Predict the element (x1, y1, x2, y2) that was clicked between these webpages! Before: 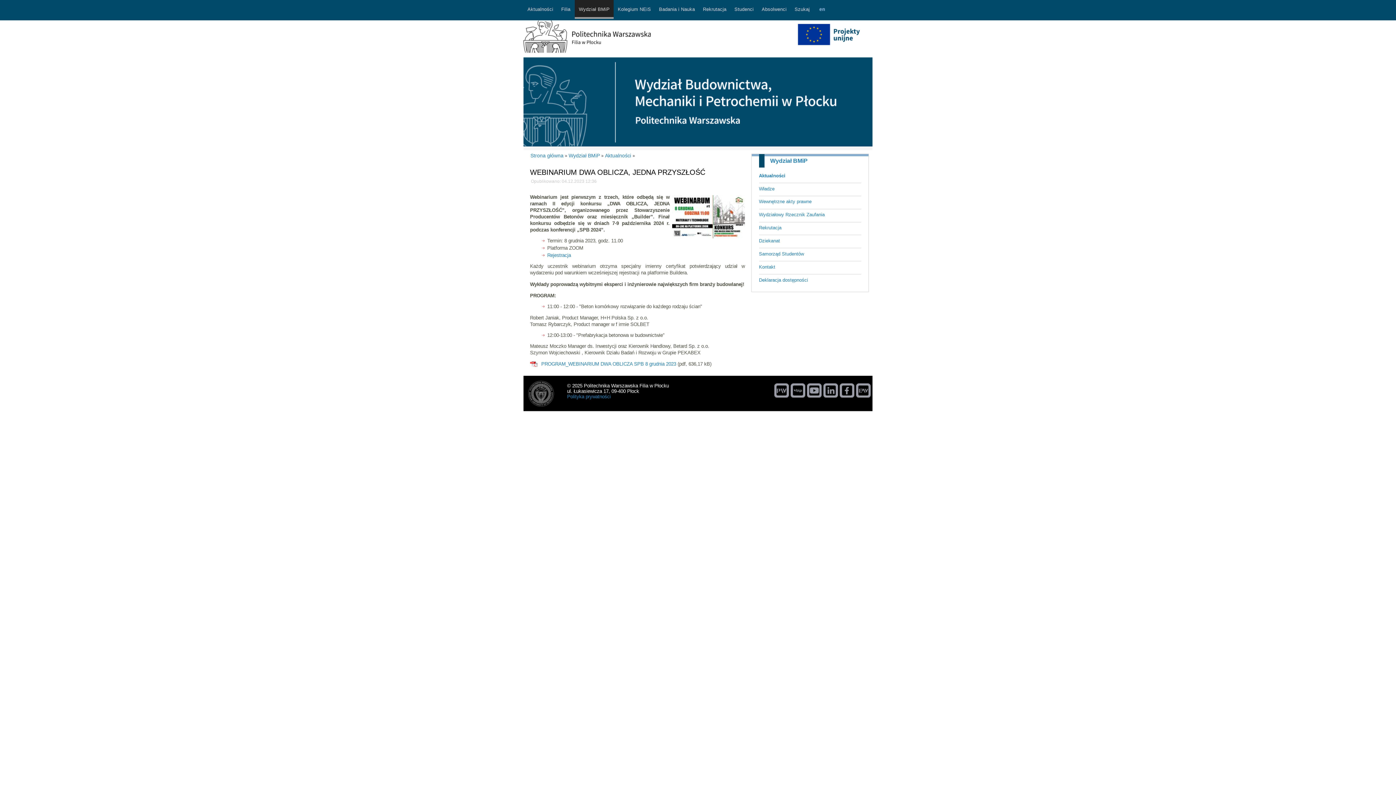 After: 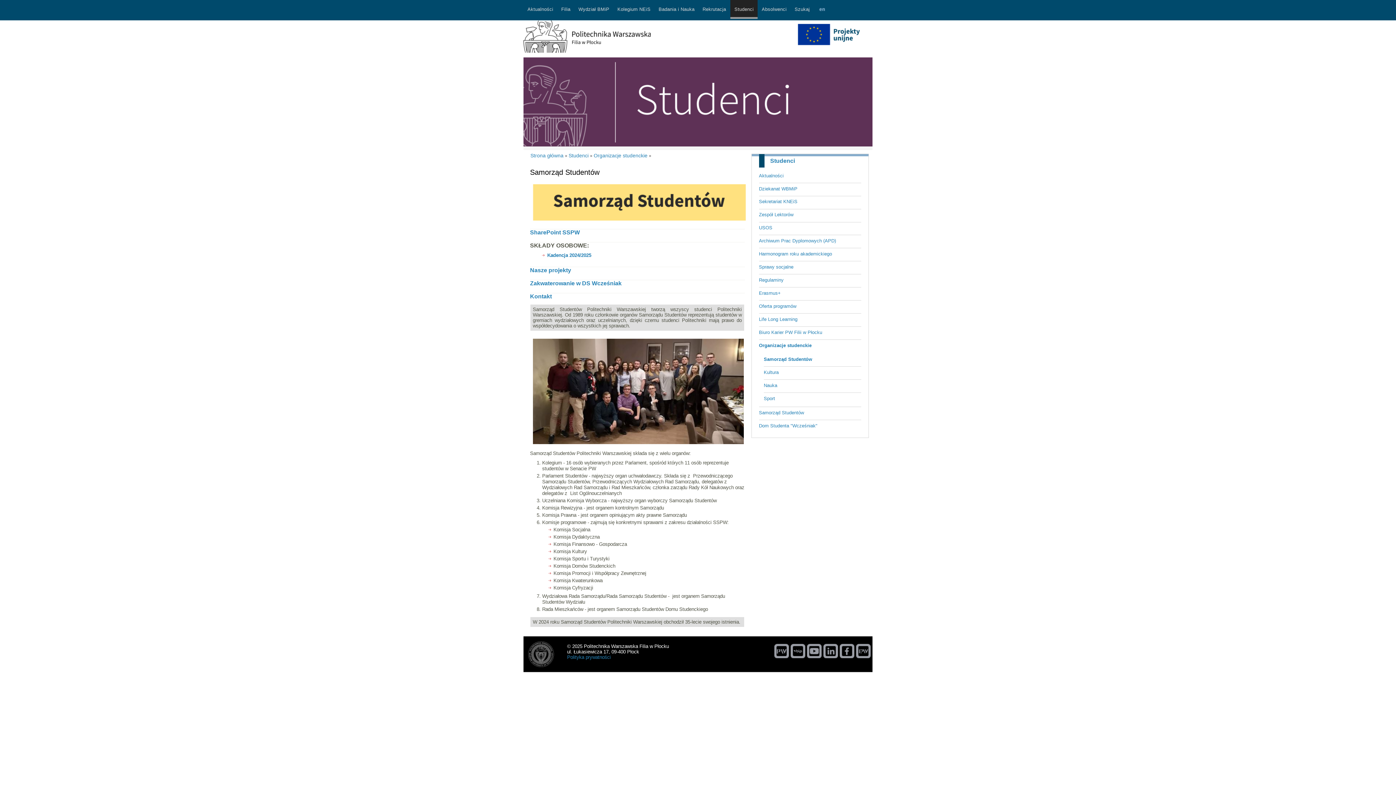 Action: bbox: (759, 248, 861, 259) label: Samorząd Studentów